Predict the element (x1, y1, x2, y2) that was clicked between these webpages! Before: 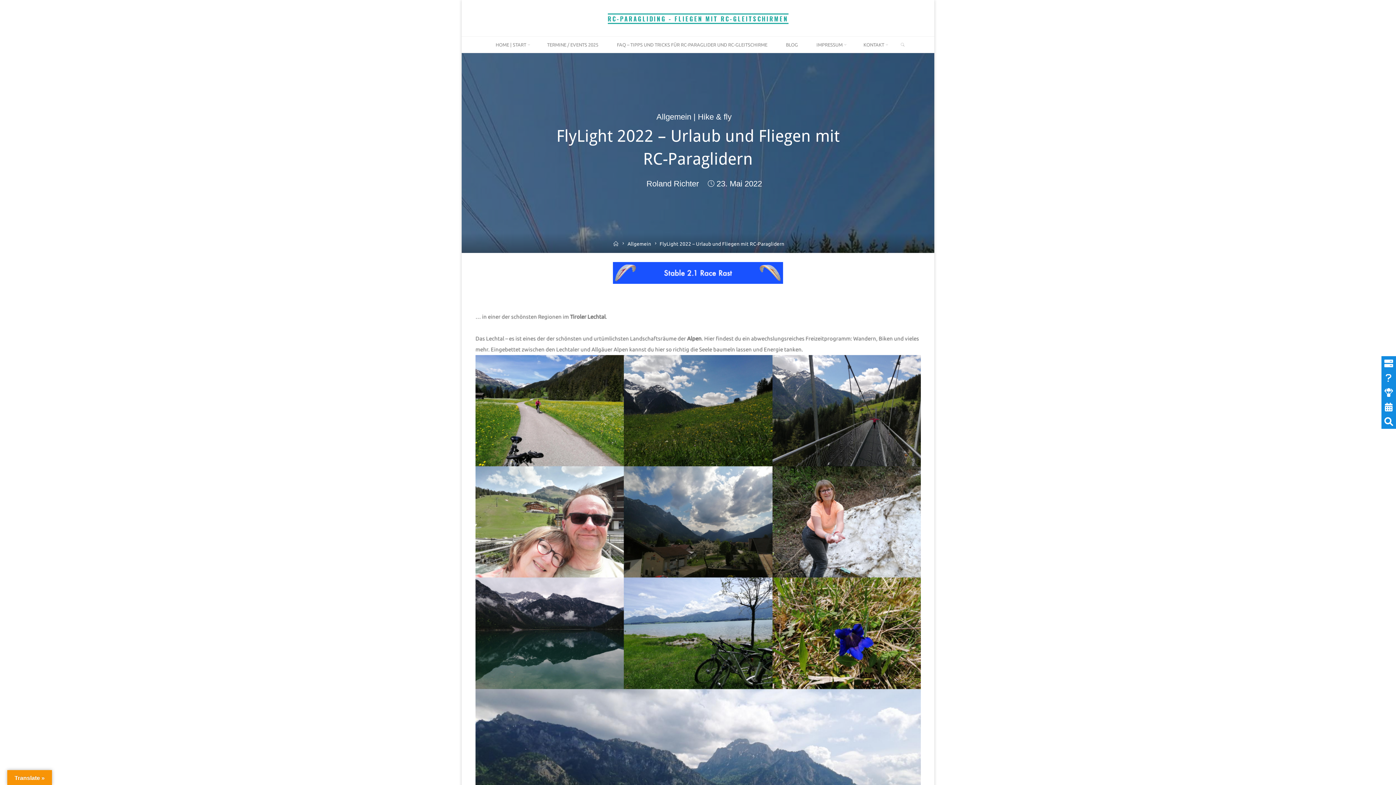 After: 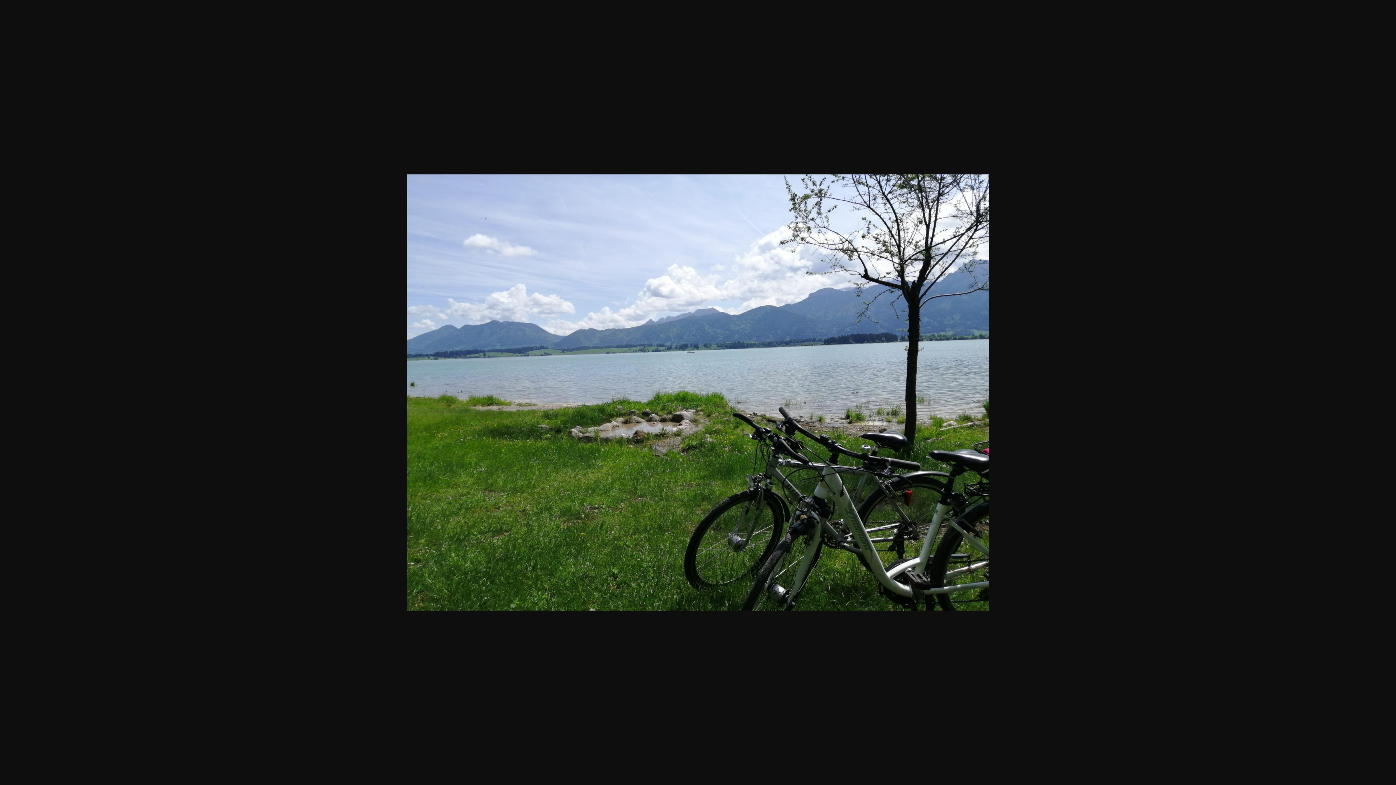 Action: bbox: (623, 577, 772, 689)